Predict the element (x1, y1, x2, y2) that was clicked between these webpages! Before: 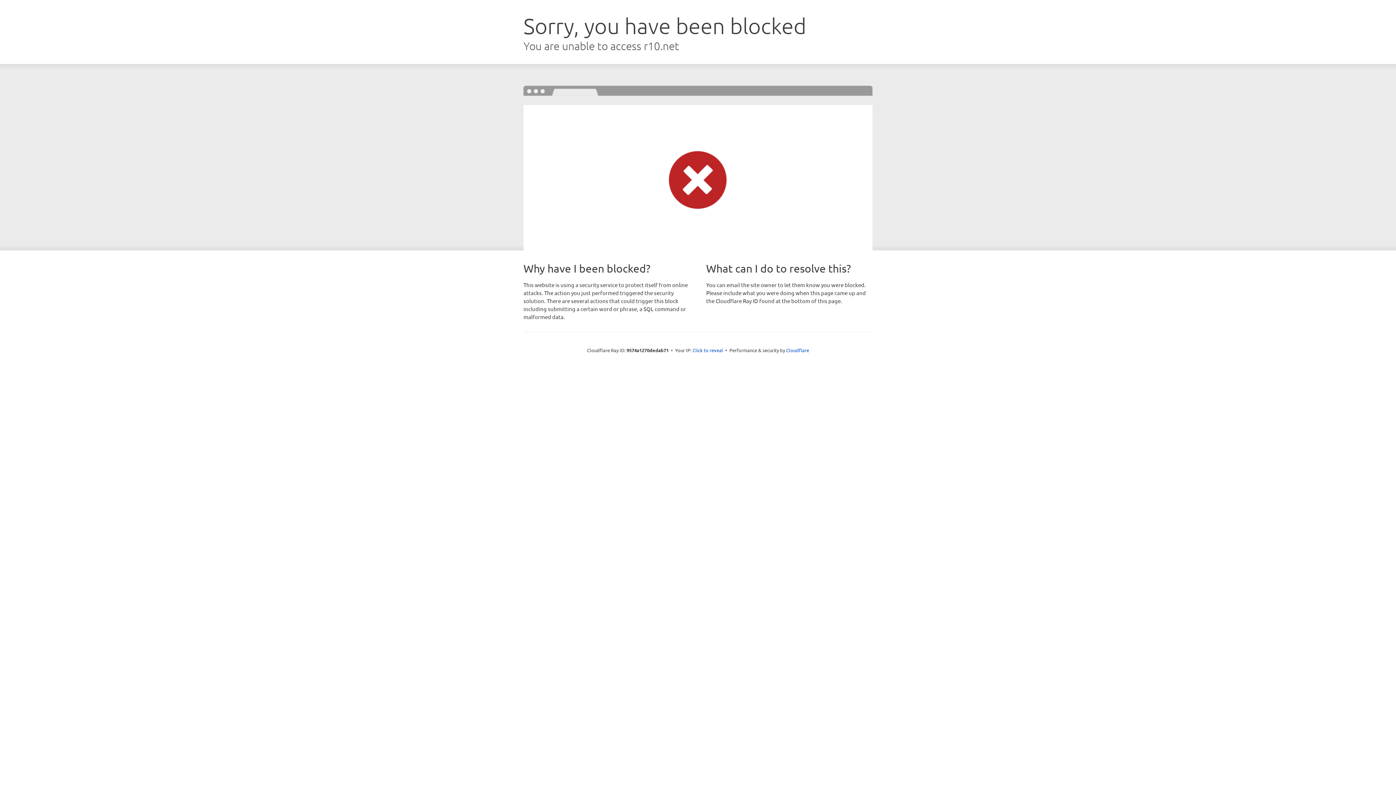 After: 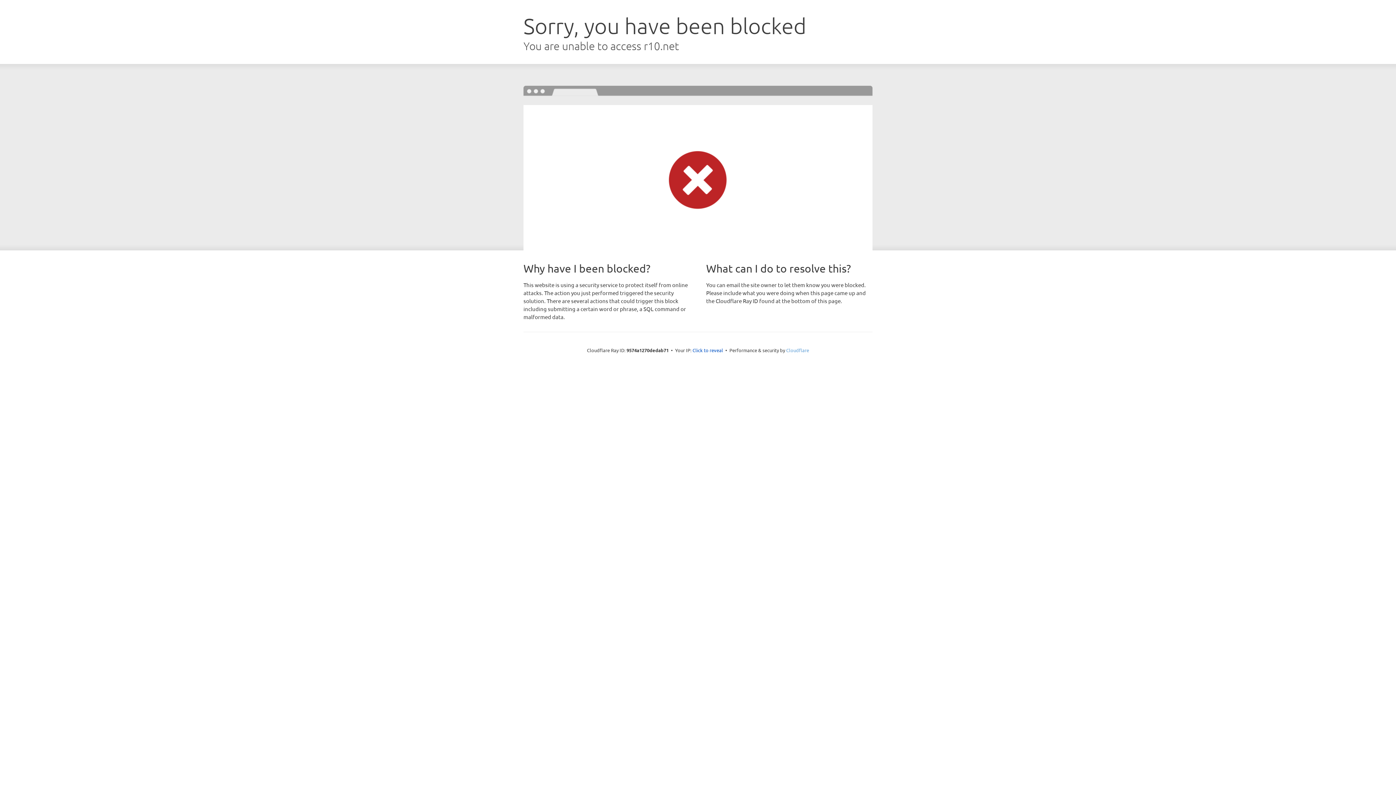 Action: label: Cloudflare bbox: (786, 347, 809, 353)